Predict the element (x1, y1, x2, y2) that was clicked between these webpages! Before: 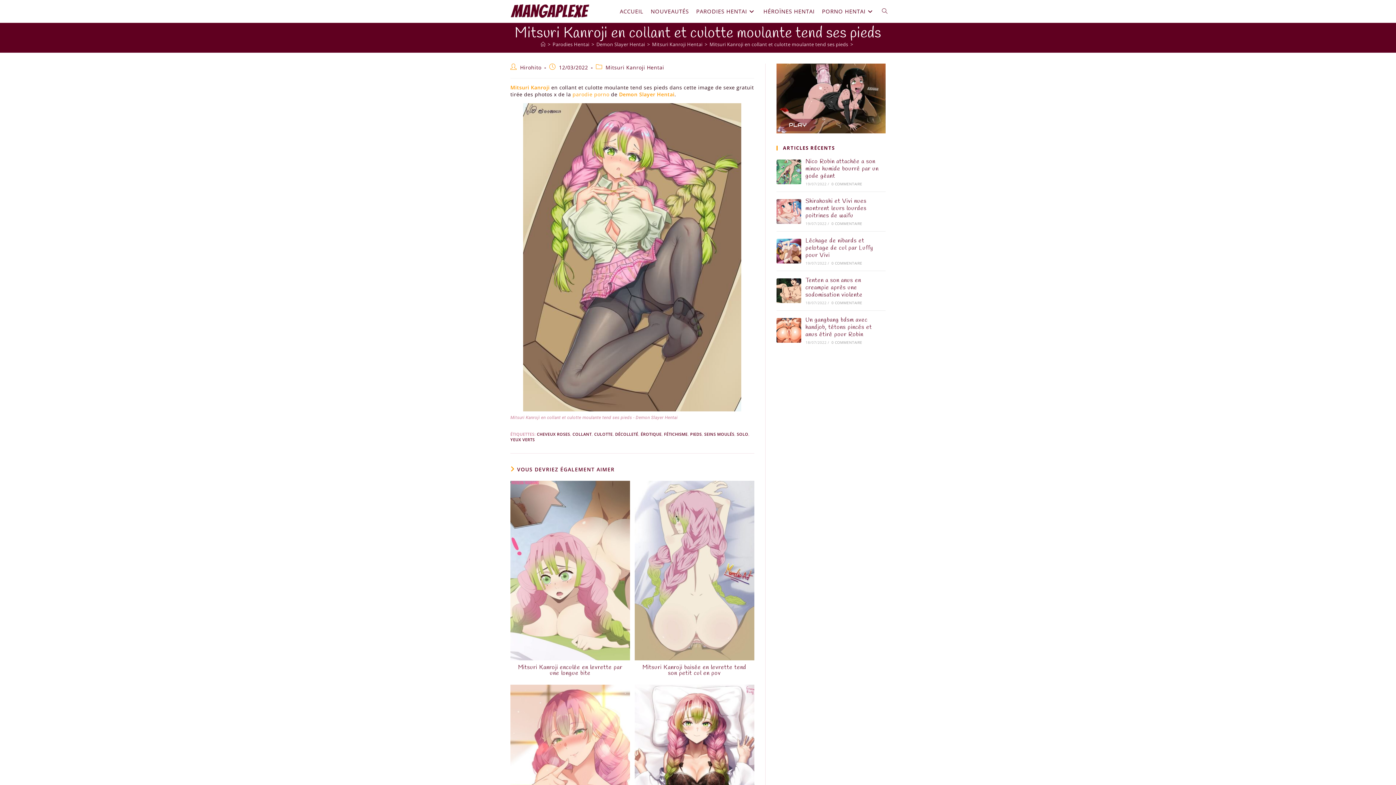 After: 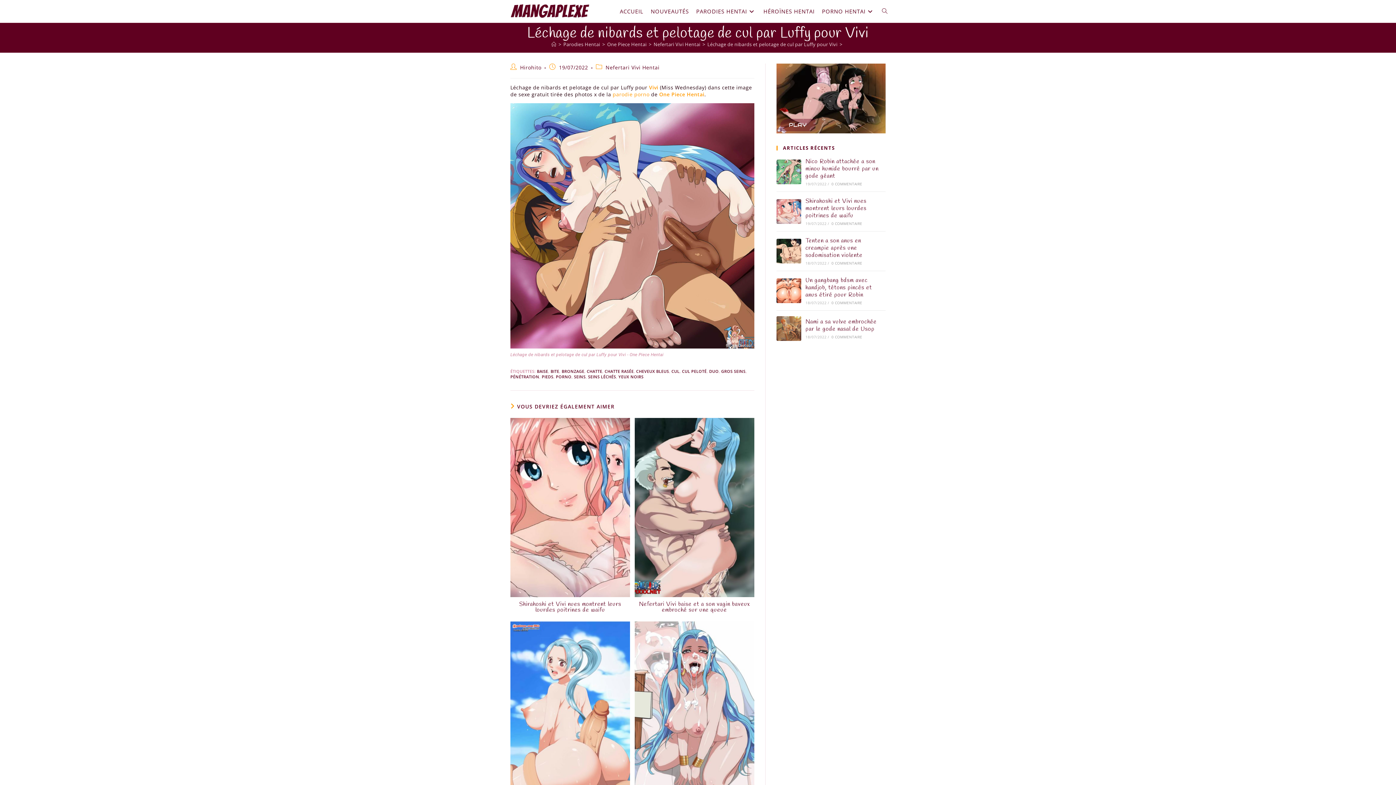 Action: label: Léchage de nibards et pelotage de cul par Luffy pour Vivi bbox: (805, 237, 873, 259)